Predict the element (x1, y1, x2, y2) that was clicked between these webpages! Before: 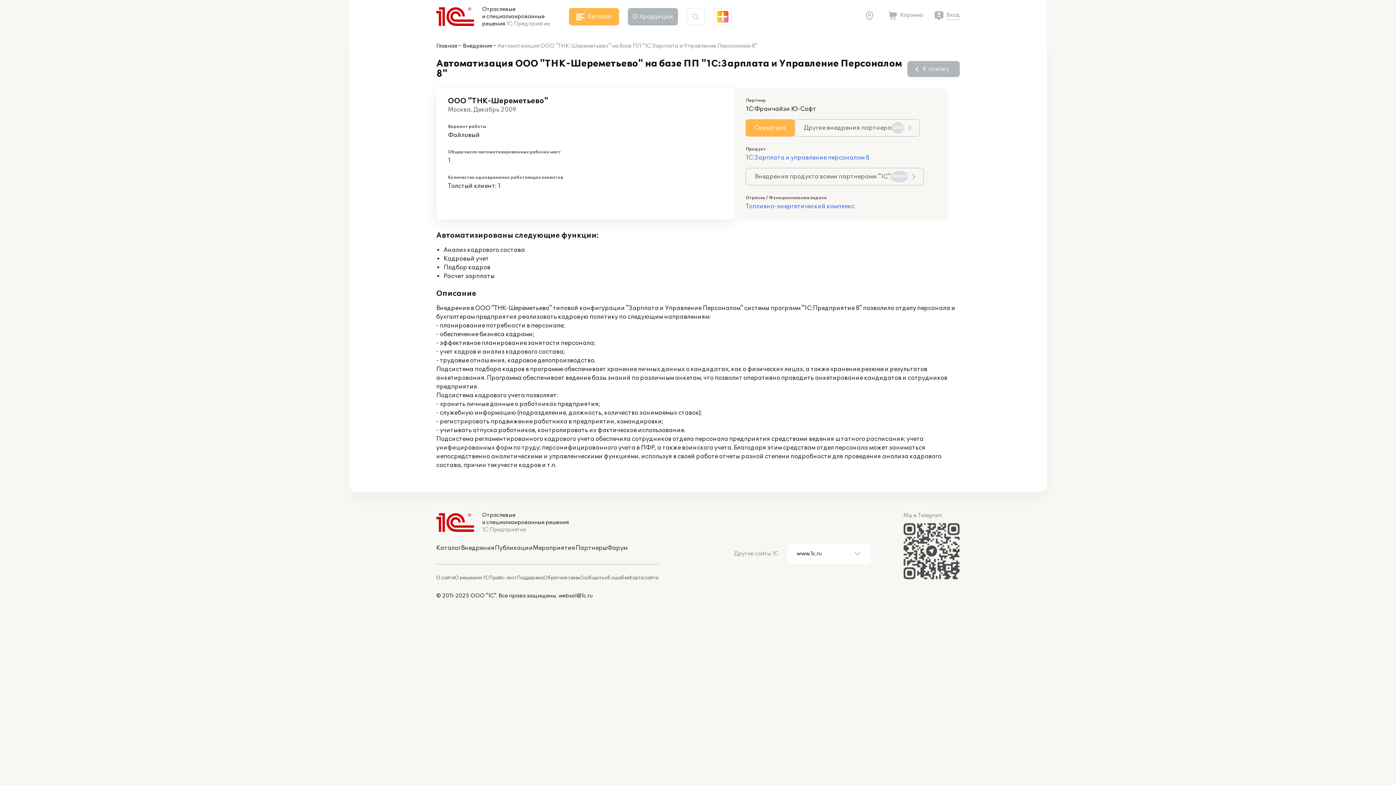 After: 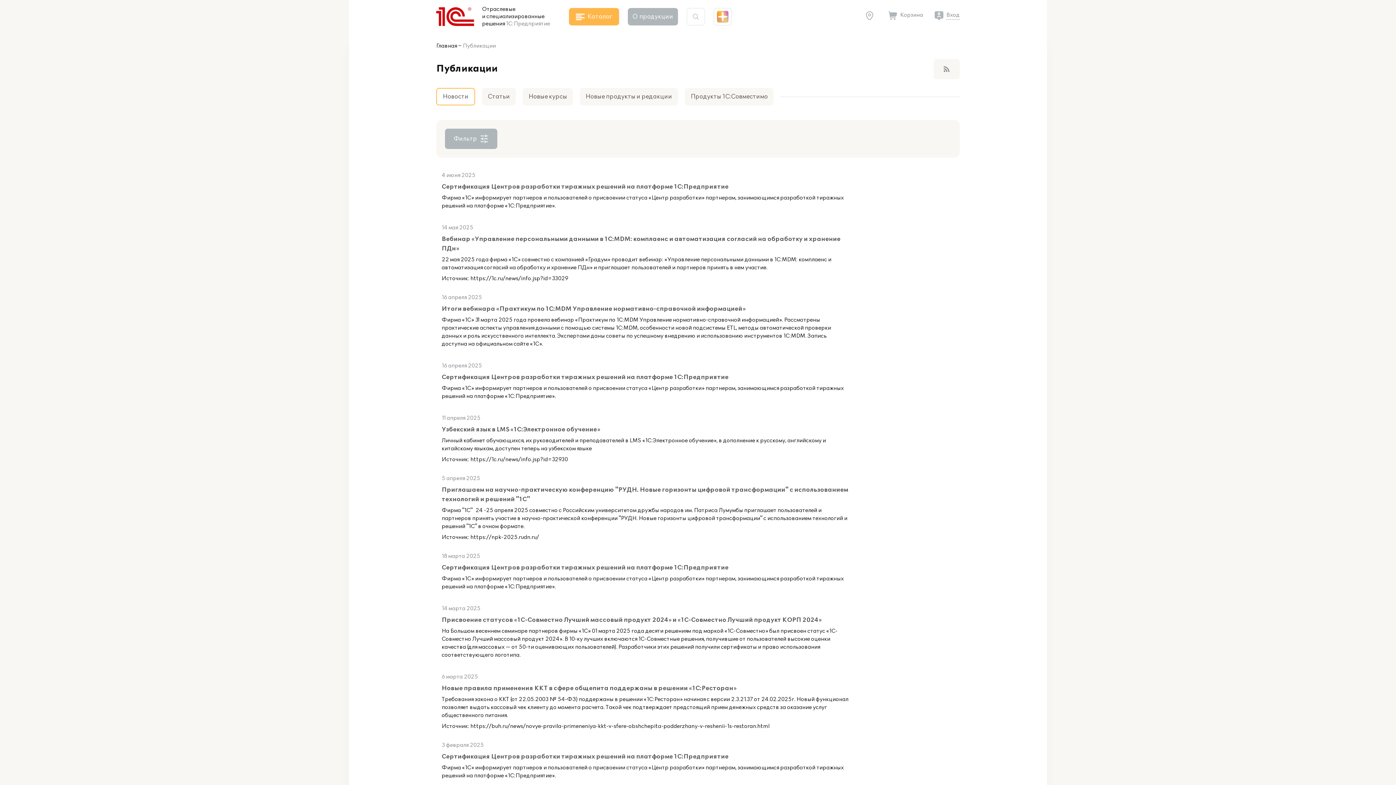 Action: bbox: (494, 544, 533, 552) label: Публикации